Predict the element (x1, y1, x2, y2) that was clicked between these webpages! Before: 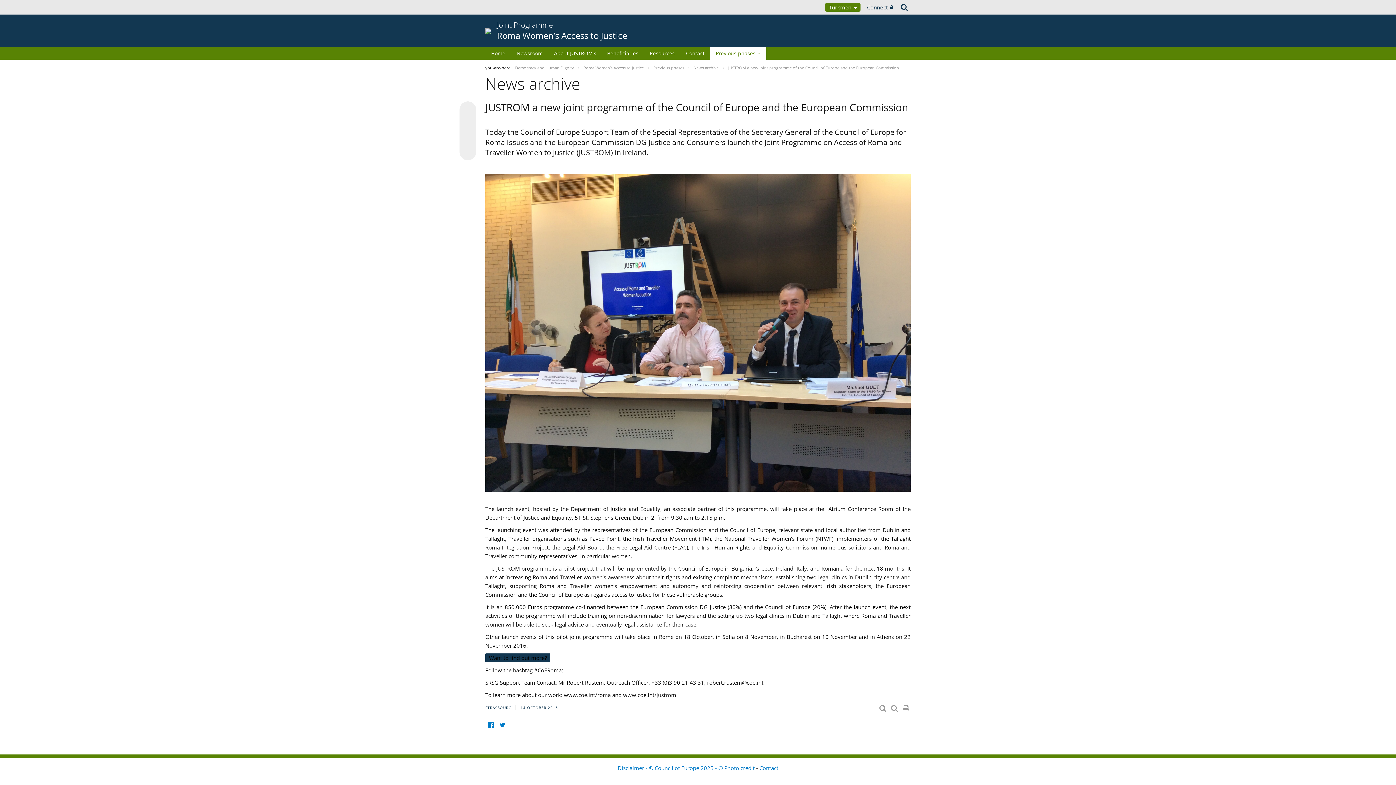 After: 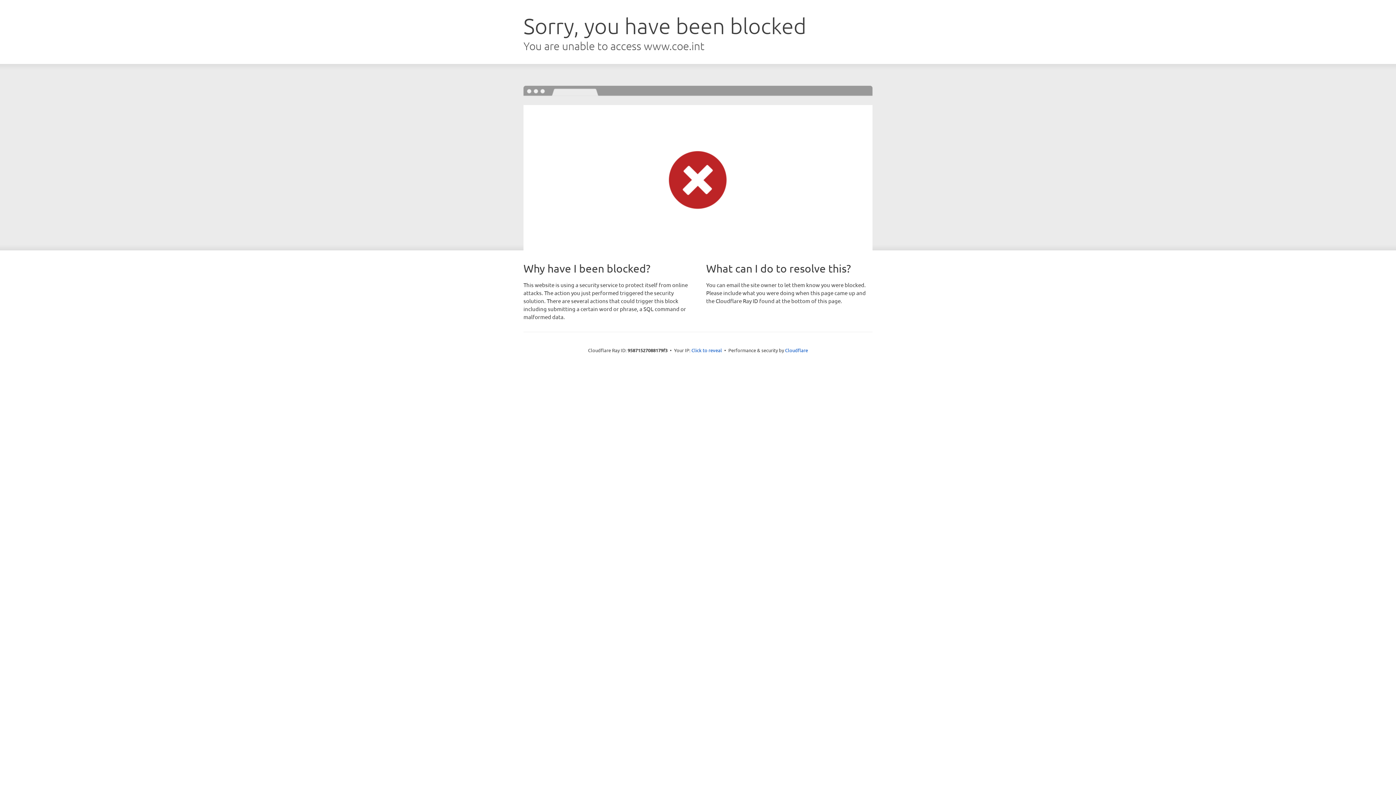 Action: bbox: (759, 764, 778, 771) label: Contact